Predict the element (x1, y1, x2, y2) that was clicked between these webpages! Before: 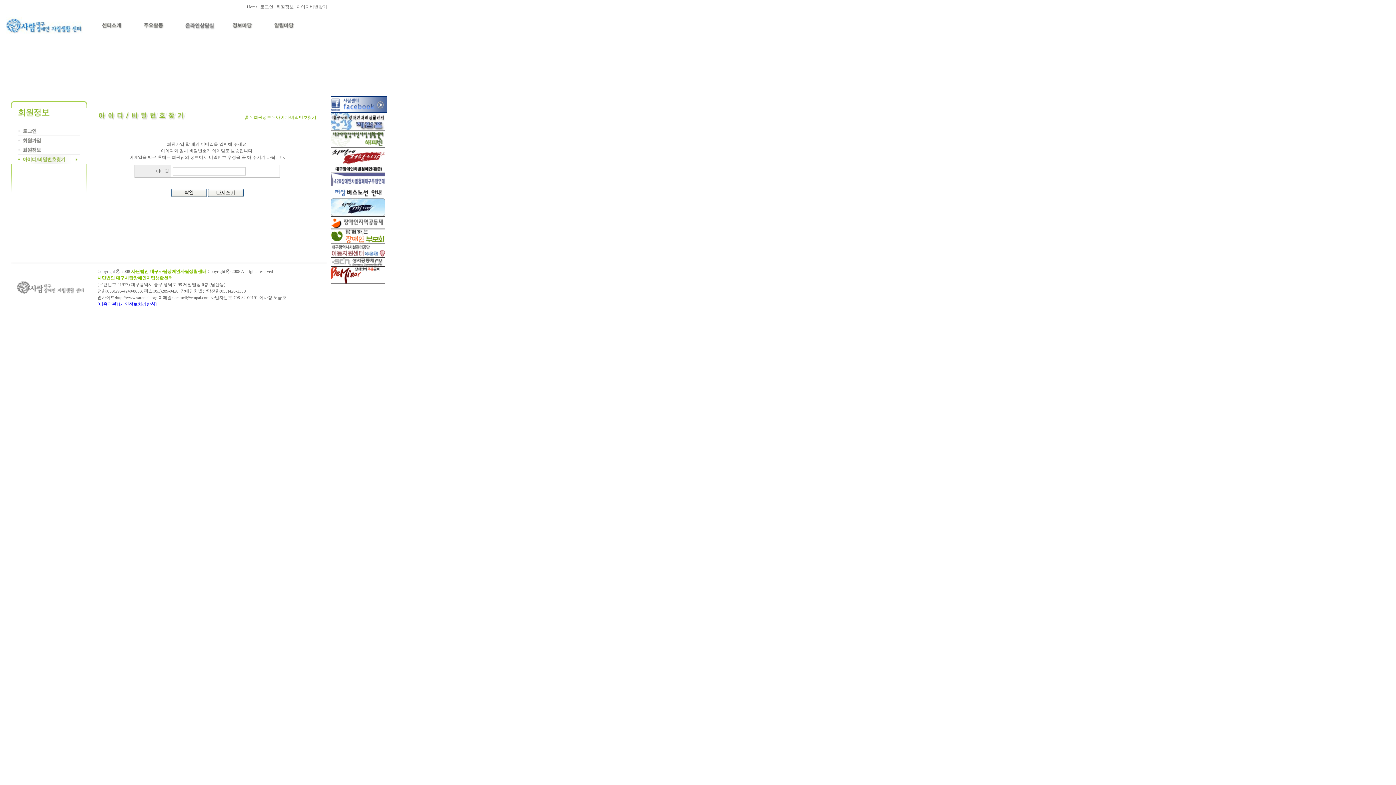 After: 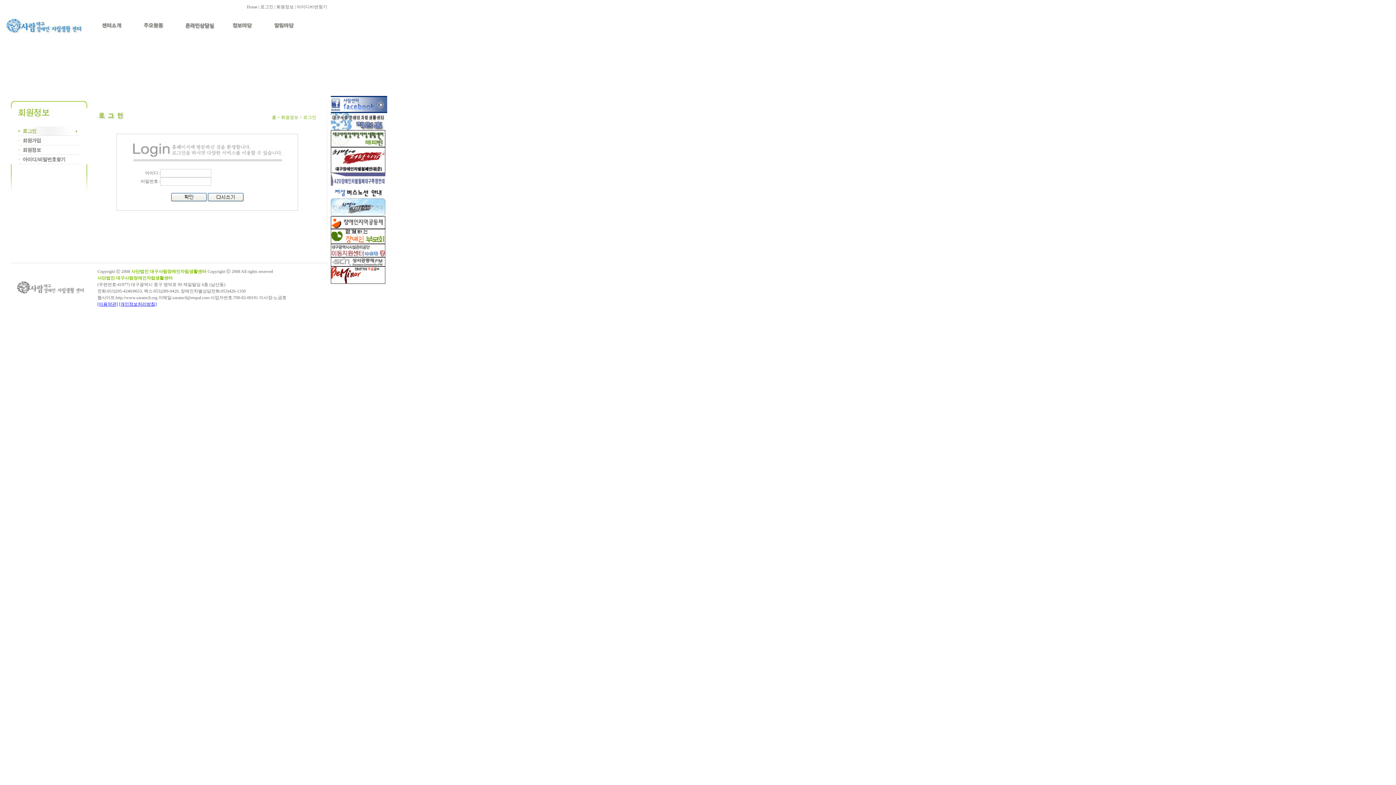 Action: bbox: (260, 4, 273, 9) label: 로그인